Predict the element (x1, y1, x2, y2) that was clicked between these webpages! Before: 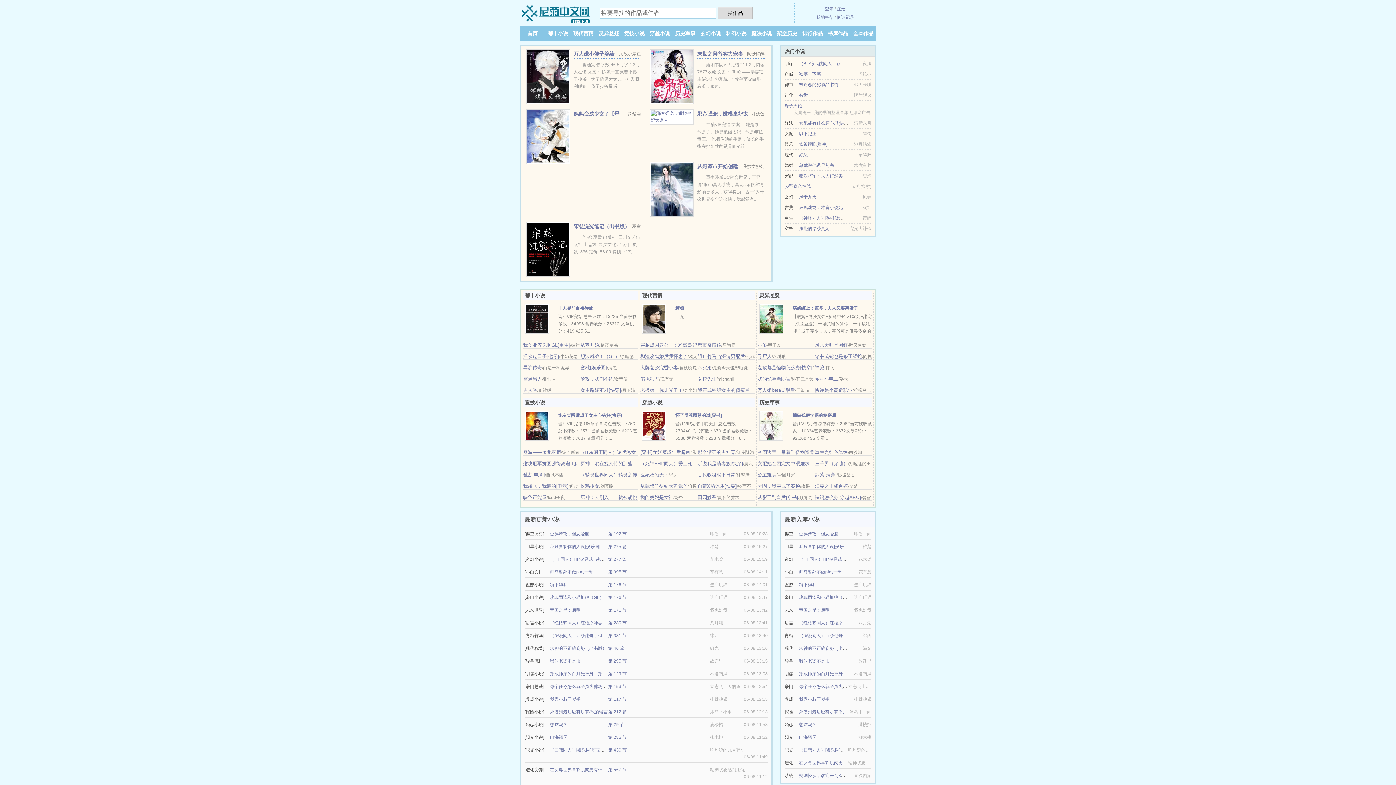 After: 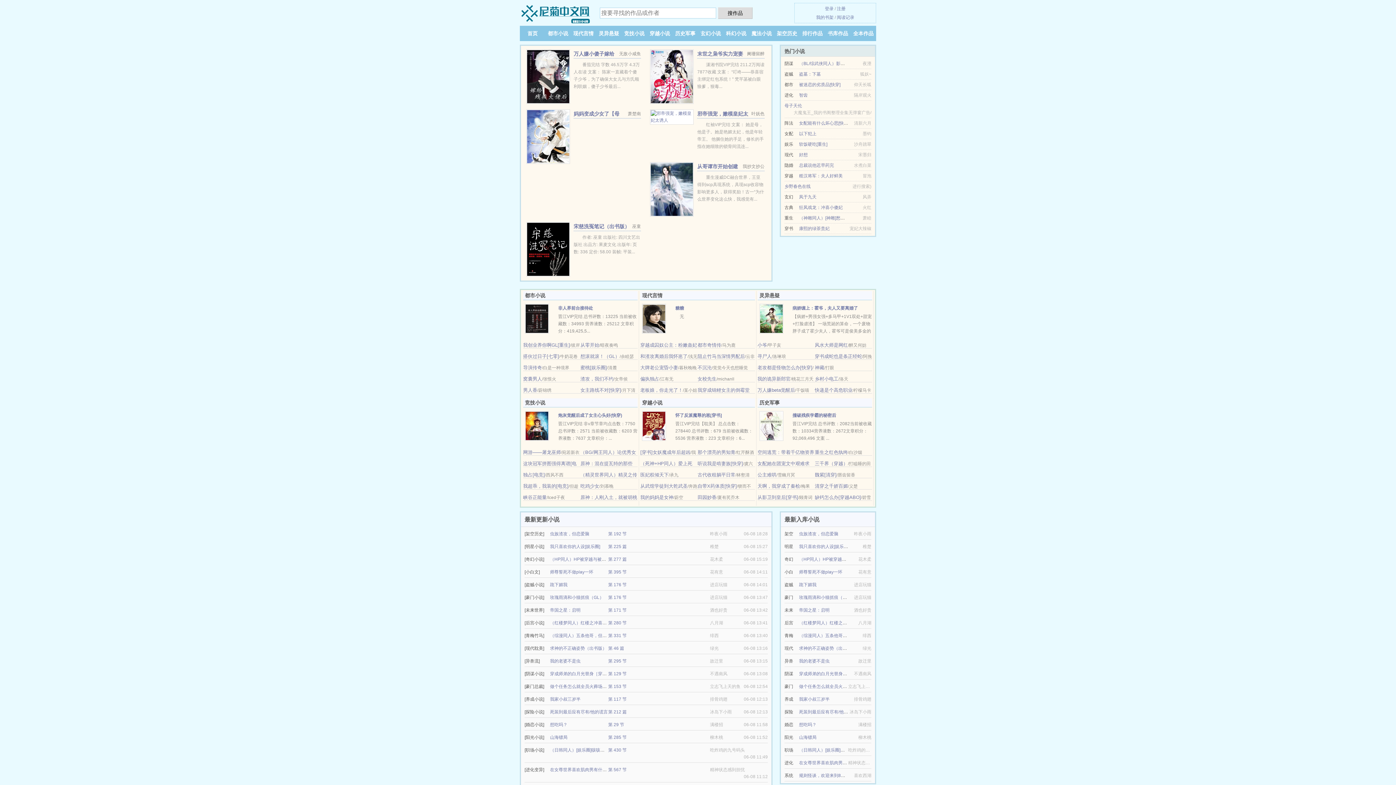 Action: bbox: (697, 494, 716, 500) label: 田园妙香